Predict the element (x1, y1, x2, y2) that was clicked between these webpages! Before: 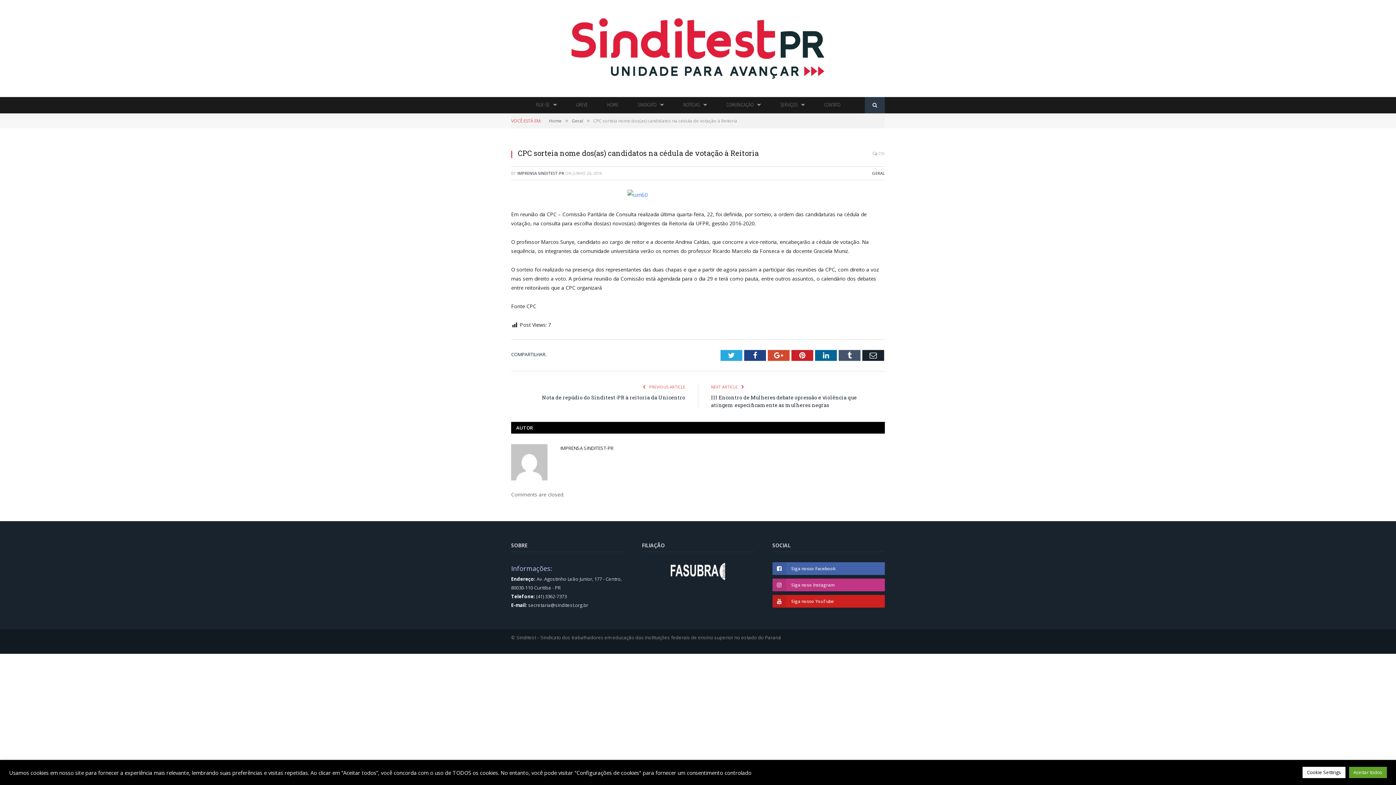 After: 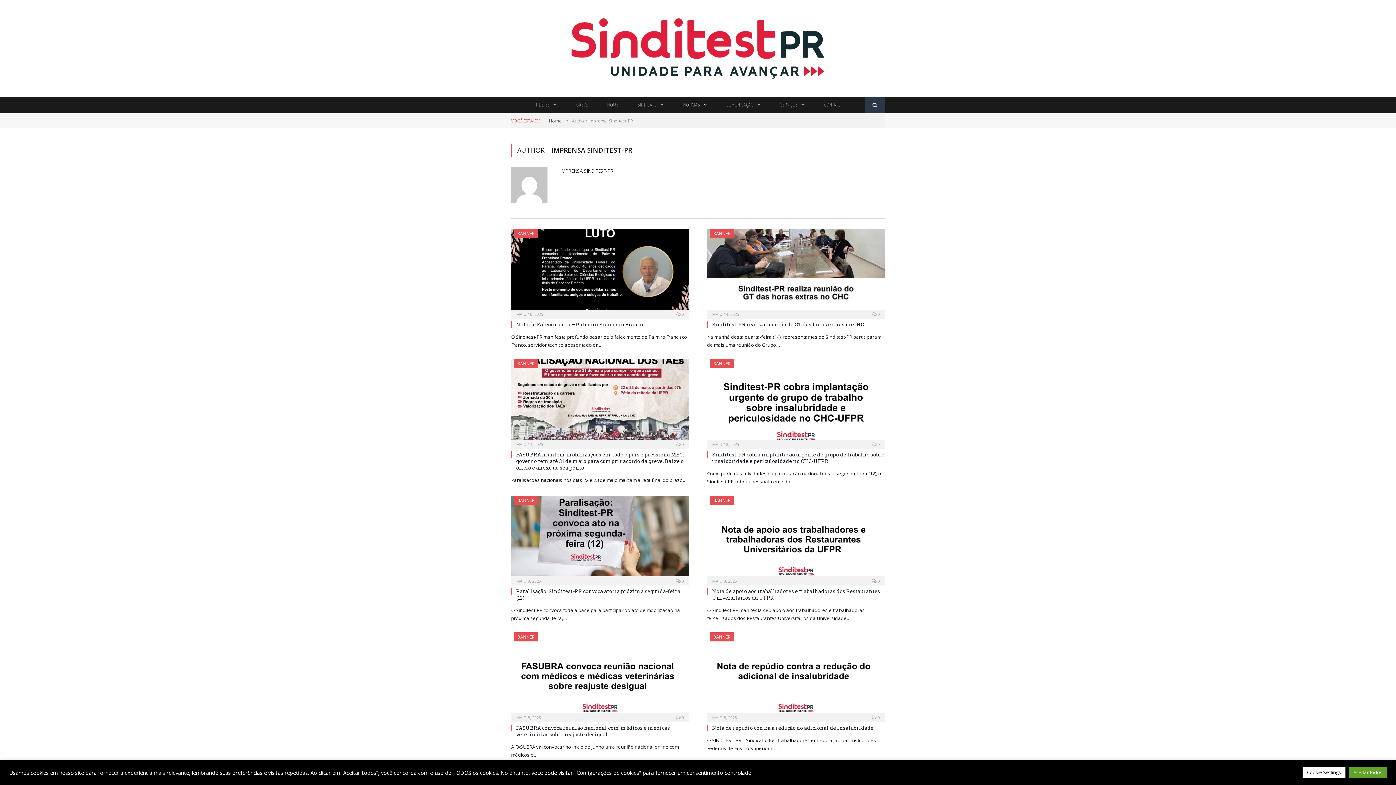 Action: label: IMPRENSA SINDITEST-PR bbox: (560, 445, 613, 451)